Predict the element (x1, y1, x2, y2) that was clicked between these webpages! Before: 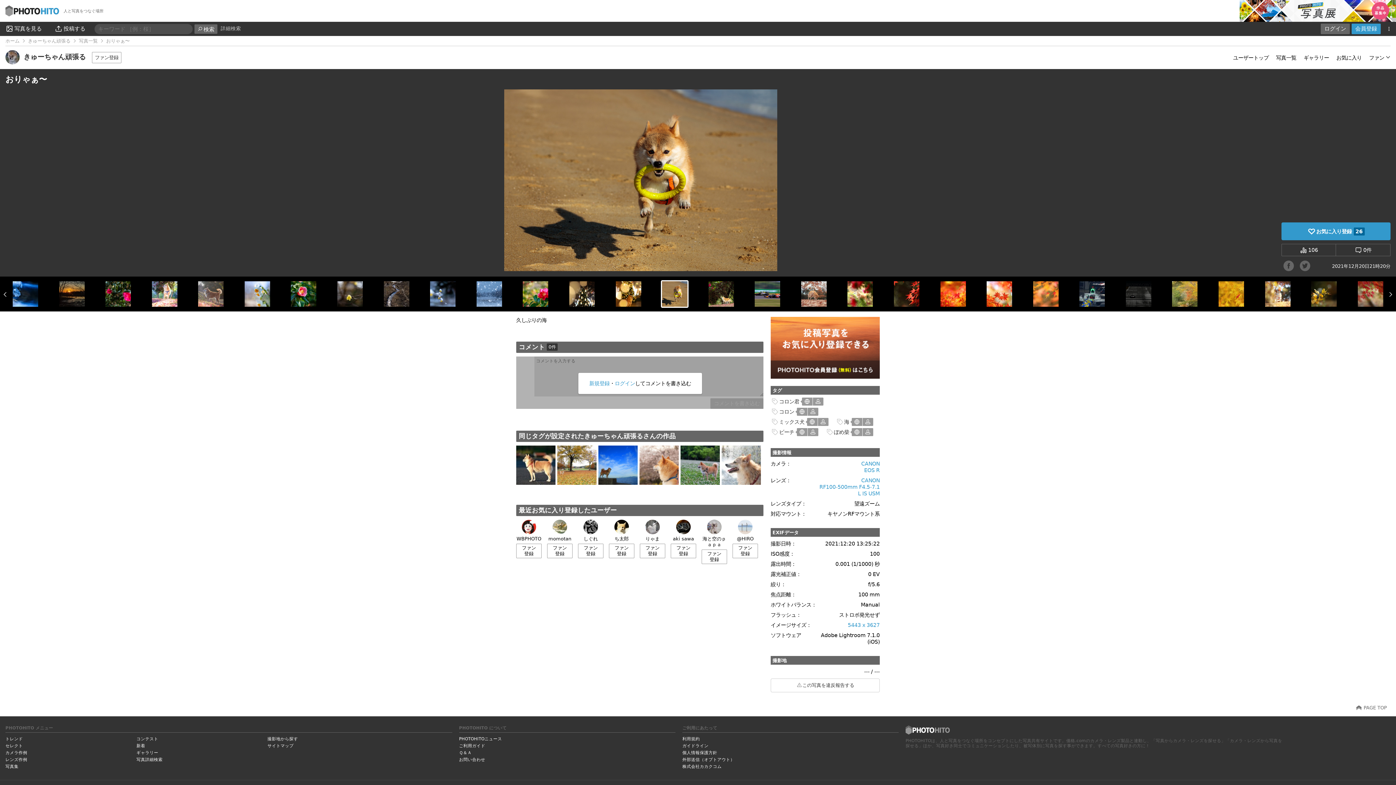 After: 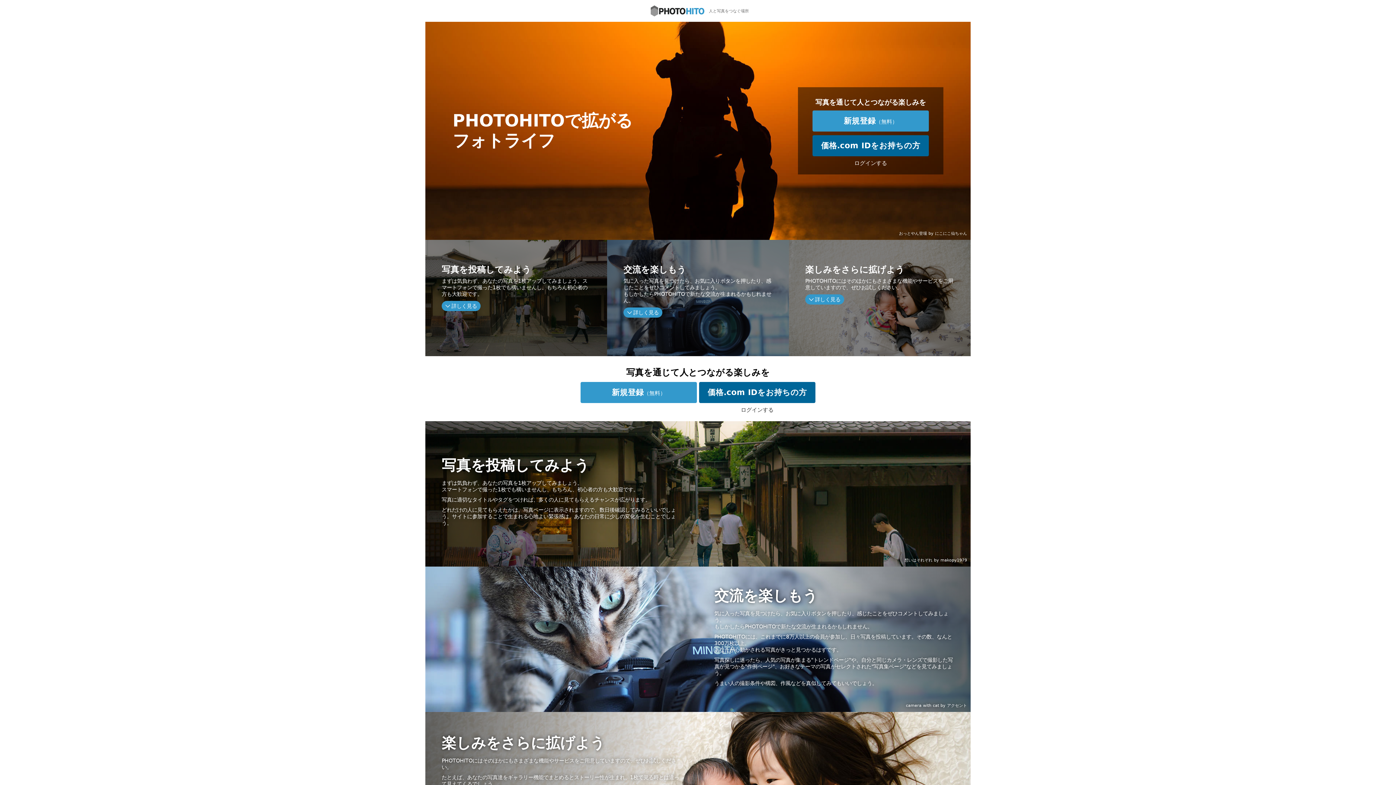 Action: label: お気に入り登録26 bbox: (1281, 222, 1390, 240)